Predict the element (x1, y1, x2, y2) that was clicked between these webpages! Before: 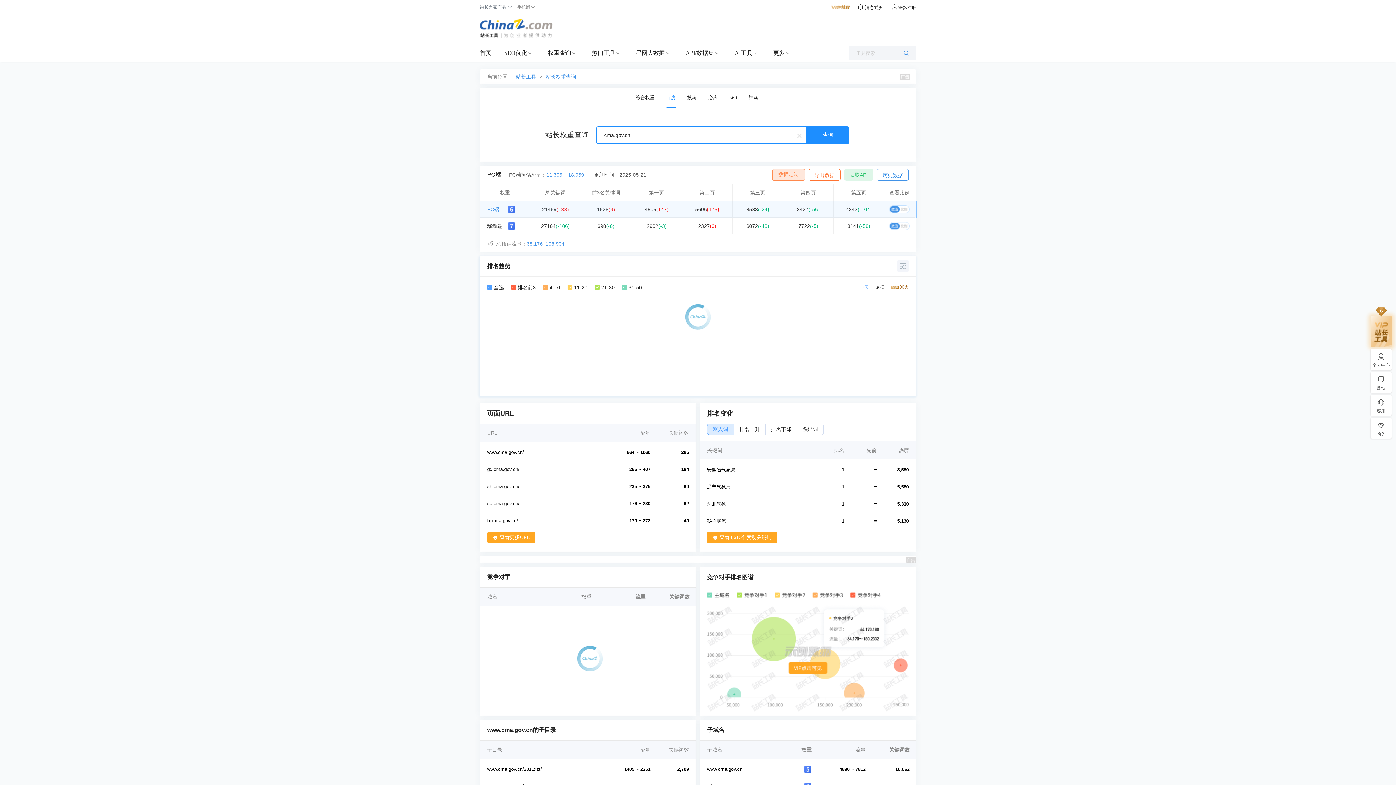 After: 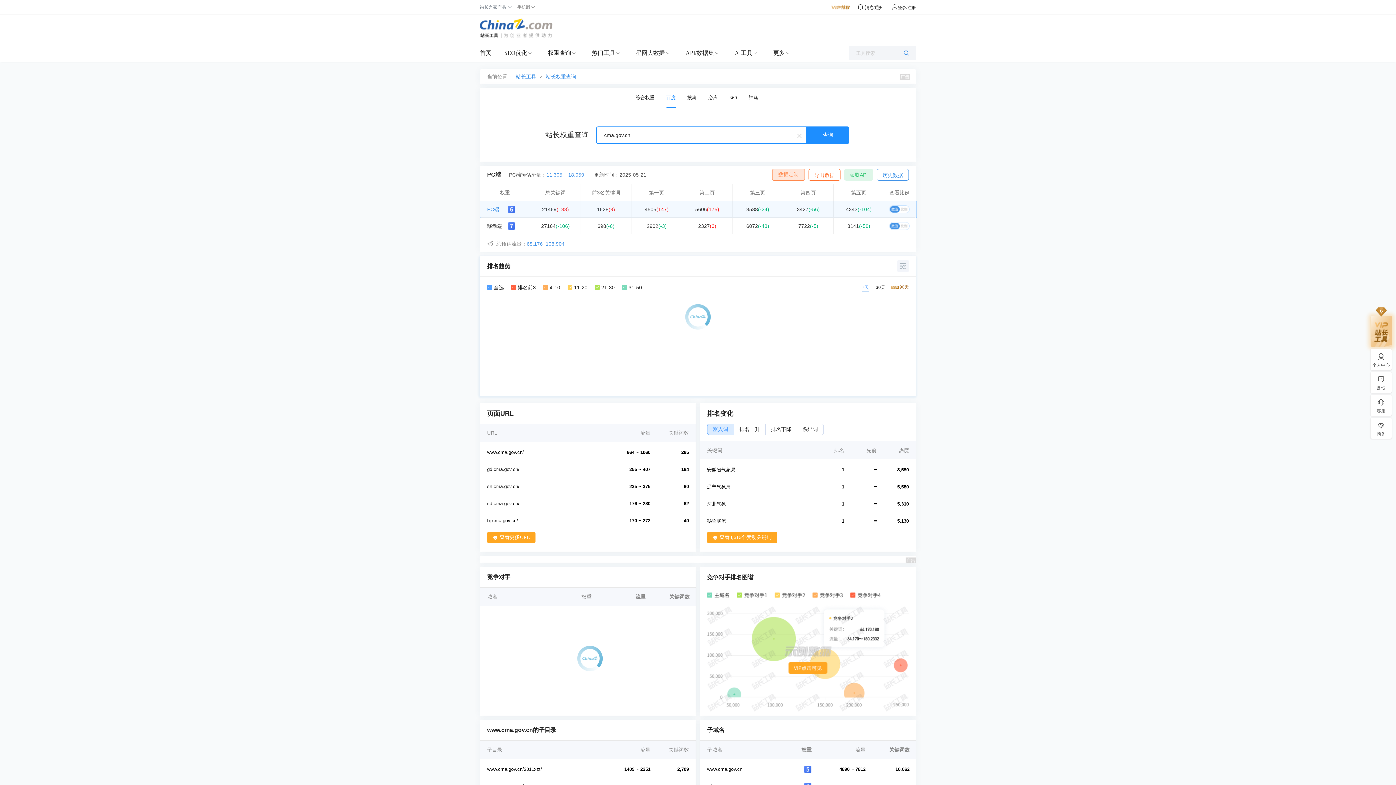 Action: label: 3588(-24) bbox: (734, 202, 781, 216)